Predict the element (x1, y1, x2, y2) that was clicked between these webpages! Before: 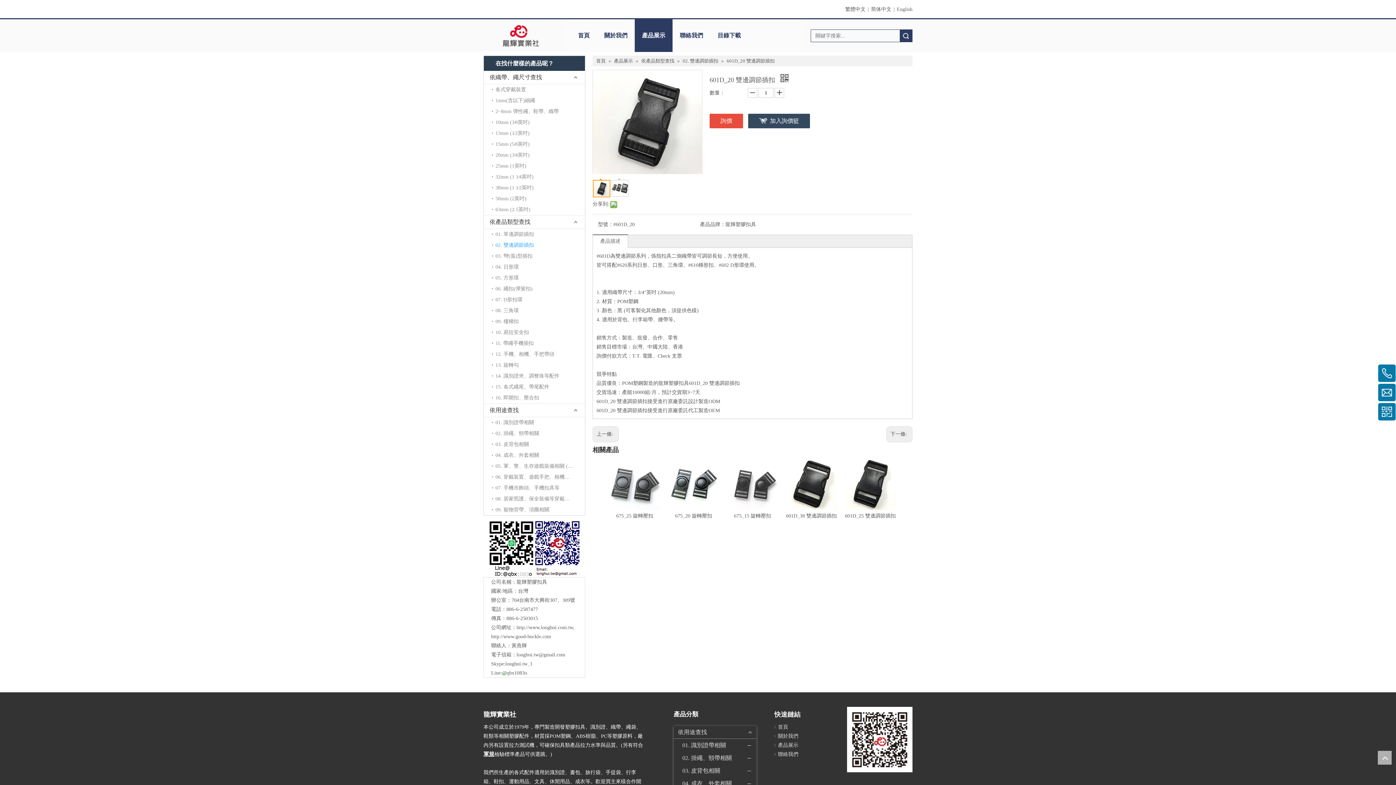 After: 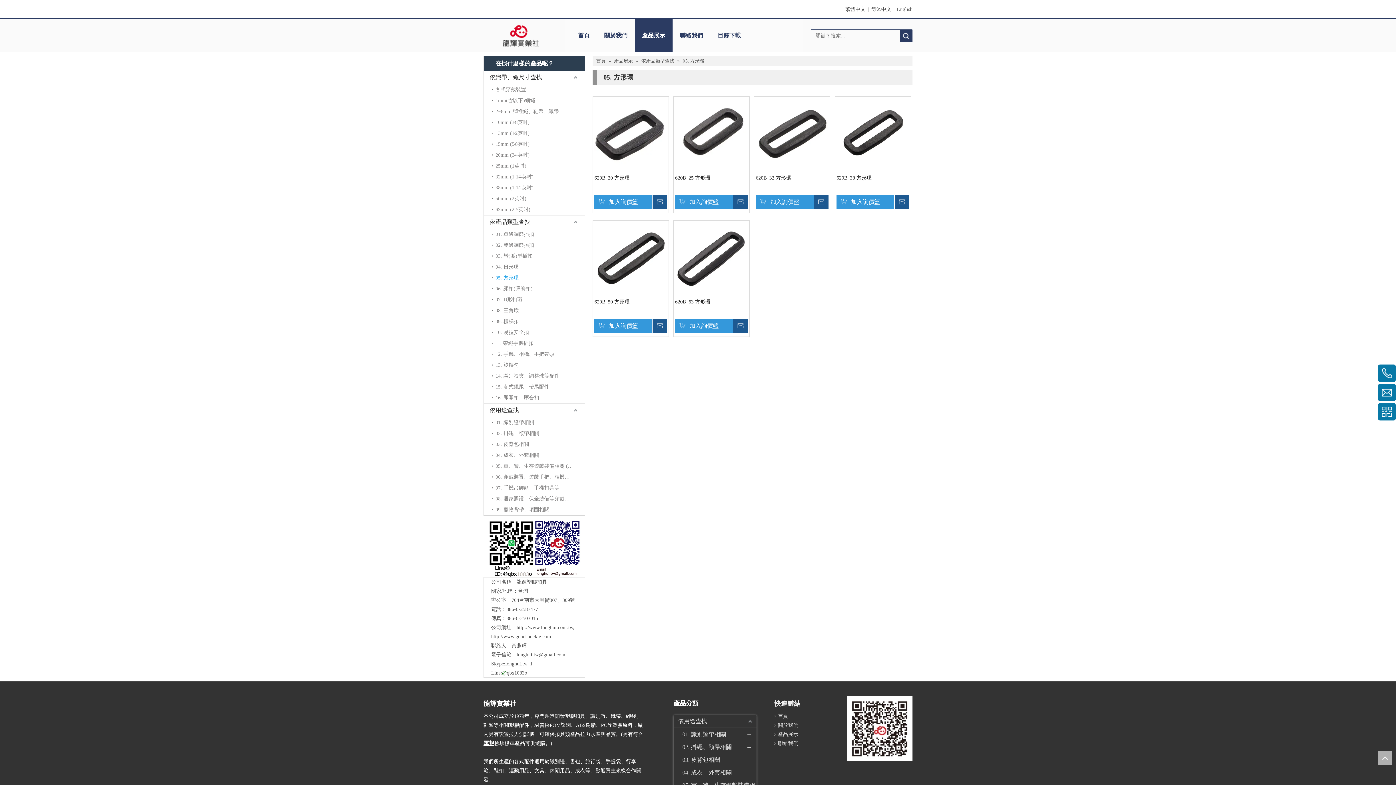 Action: label: 05. 方形環 bbox: (492, 272, 585, 283)